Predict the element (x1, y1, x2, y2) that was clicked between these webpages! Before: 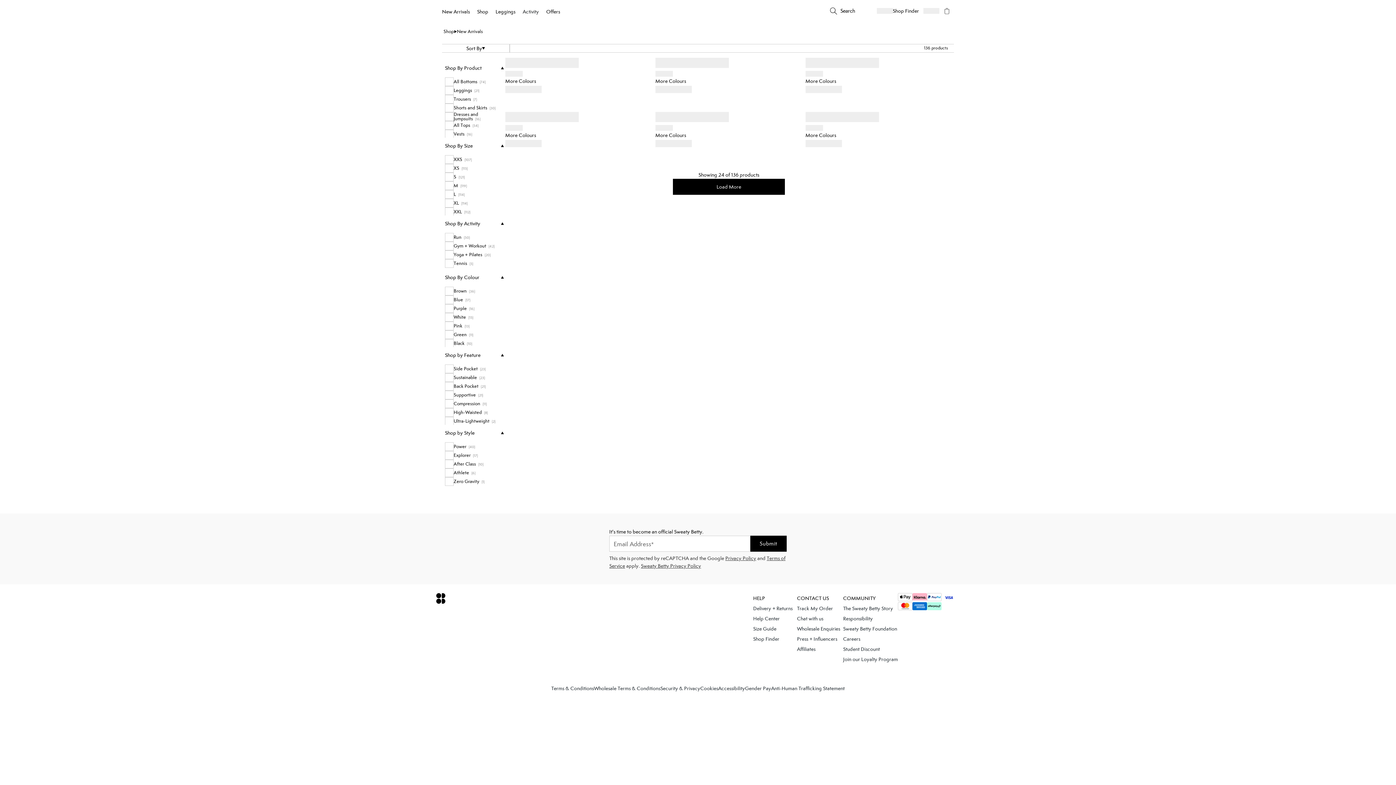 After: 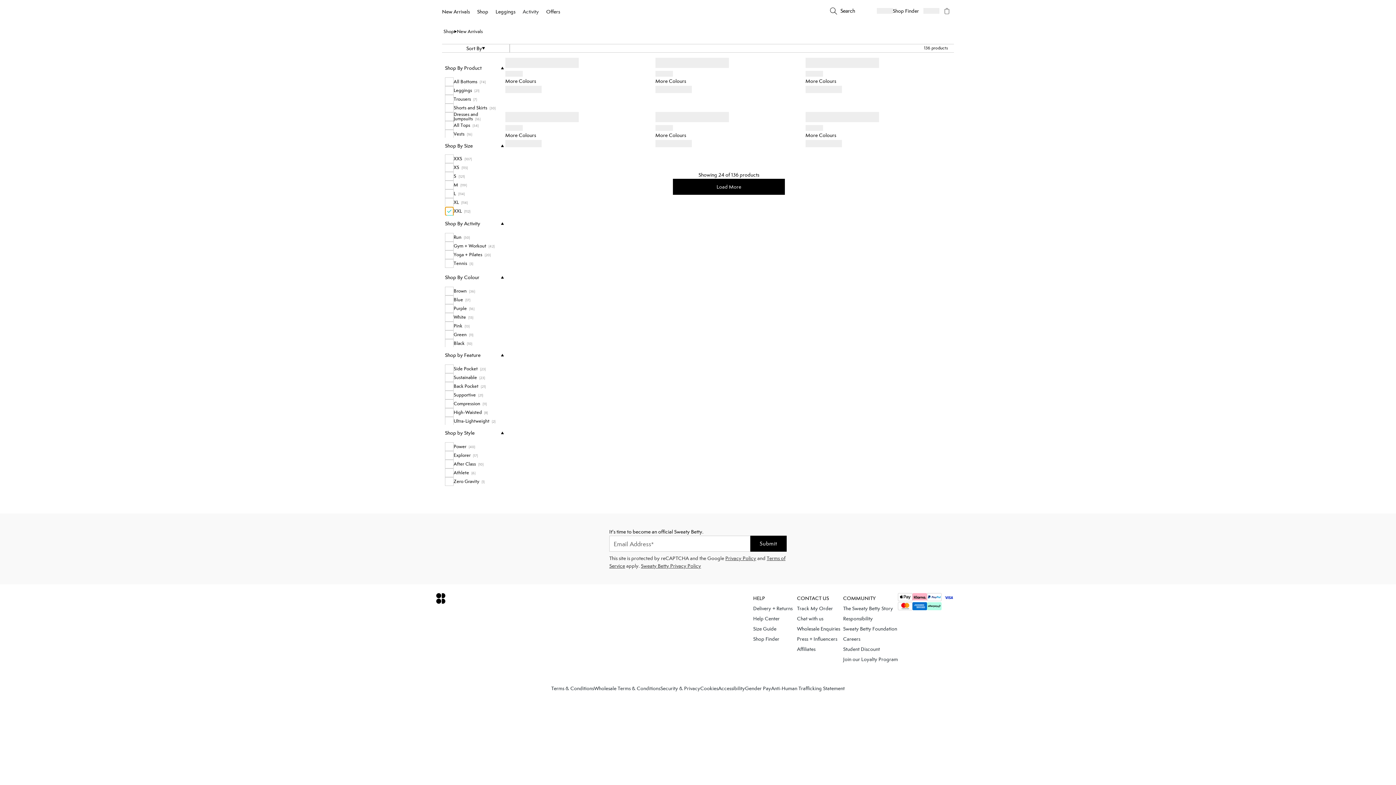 Action: bbox: (445, 207, 503, 216) label: XXL  (112)